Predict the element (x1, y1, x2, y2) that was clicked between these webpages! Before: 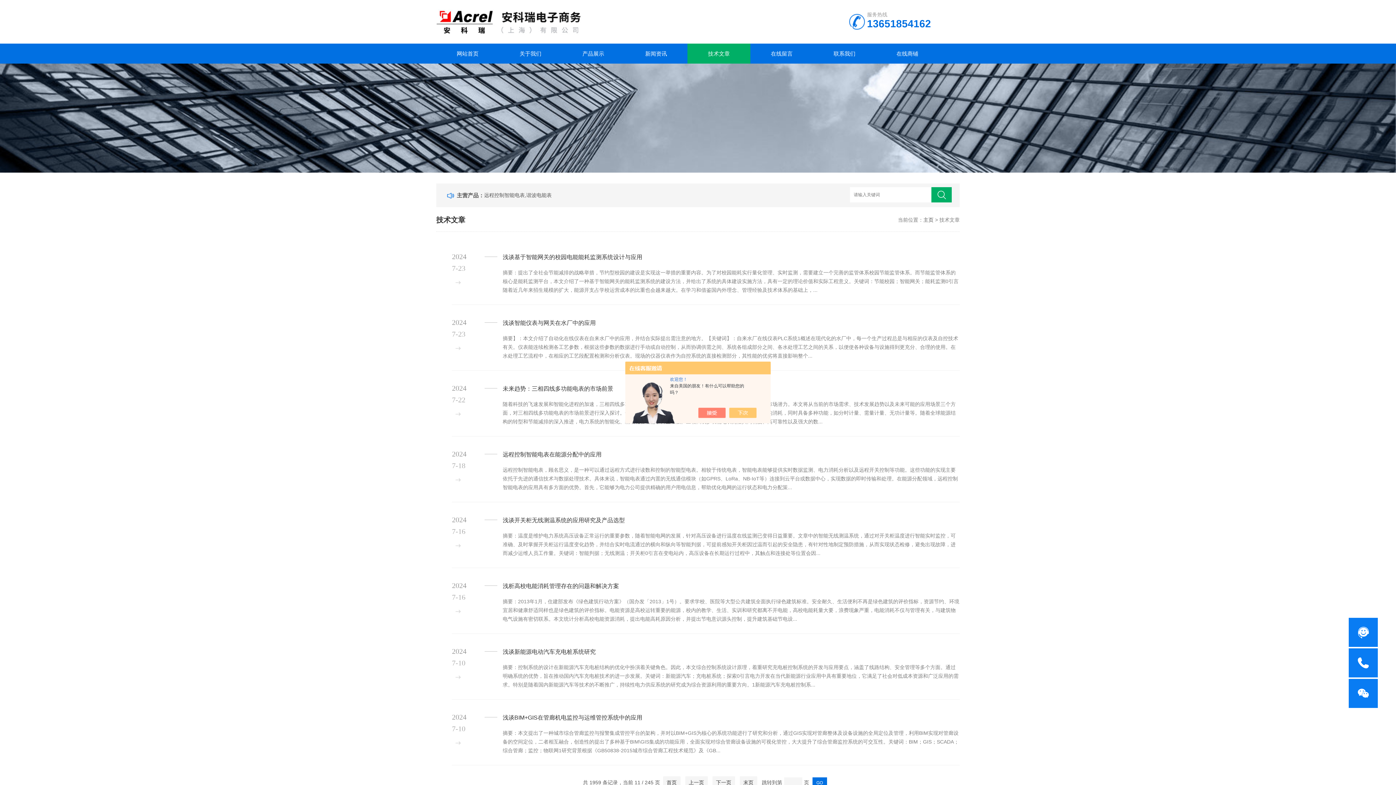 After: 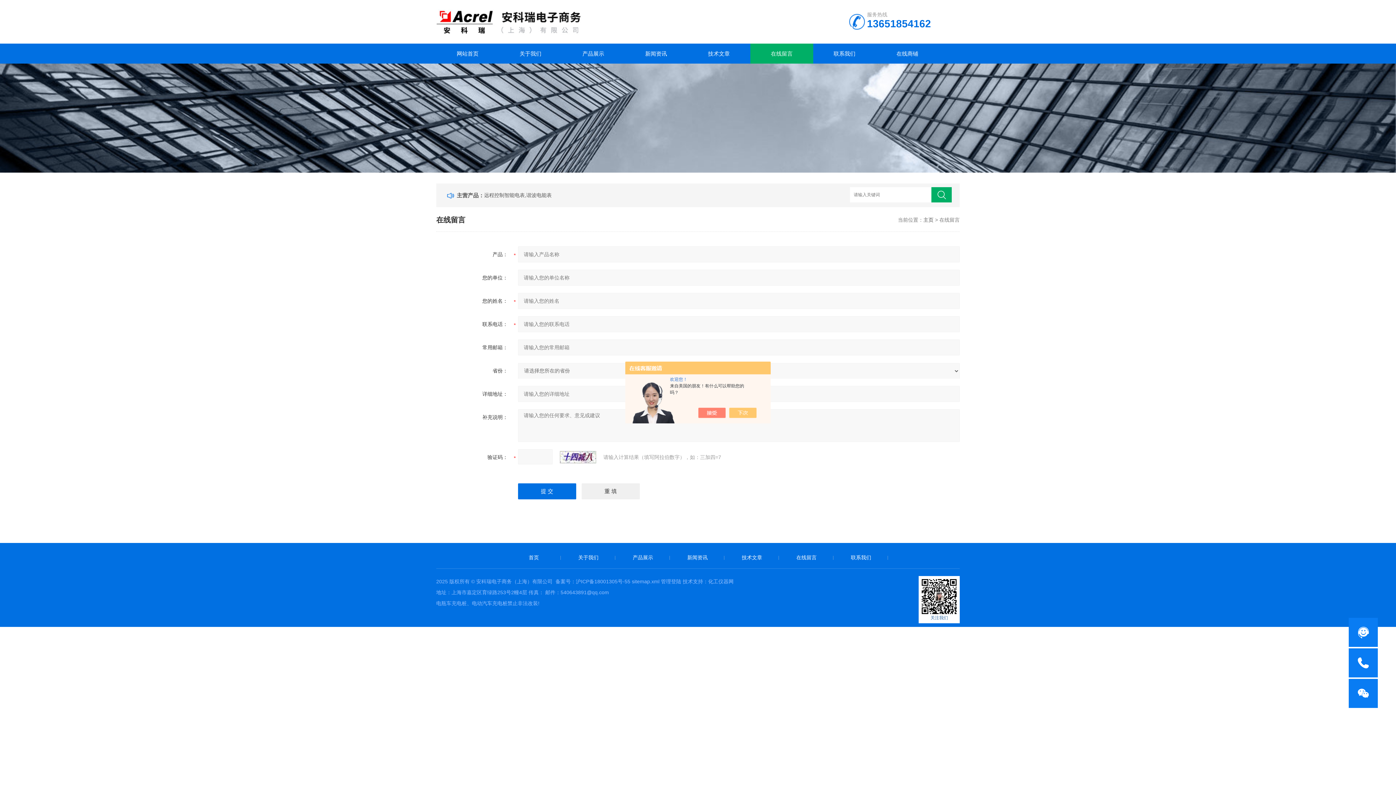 Action: label: 在线留言 bbox: (750, 43, 813, 63)